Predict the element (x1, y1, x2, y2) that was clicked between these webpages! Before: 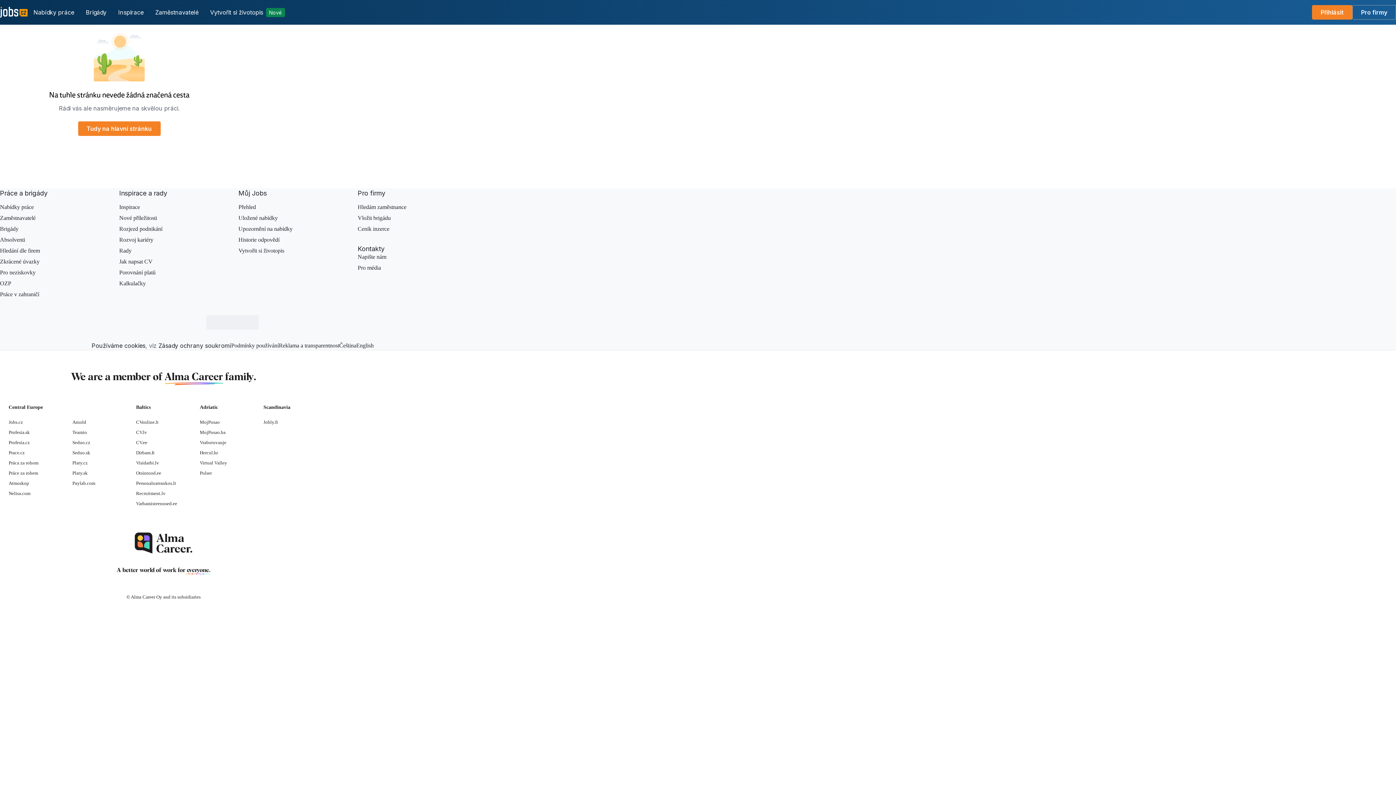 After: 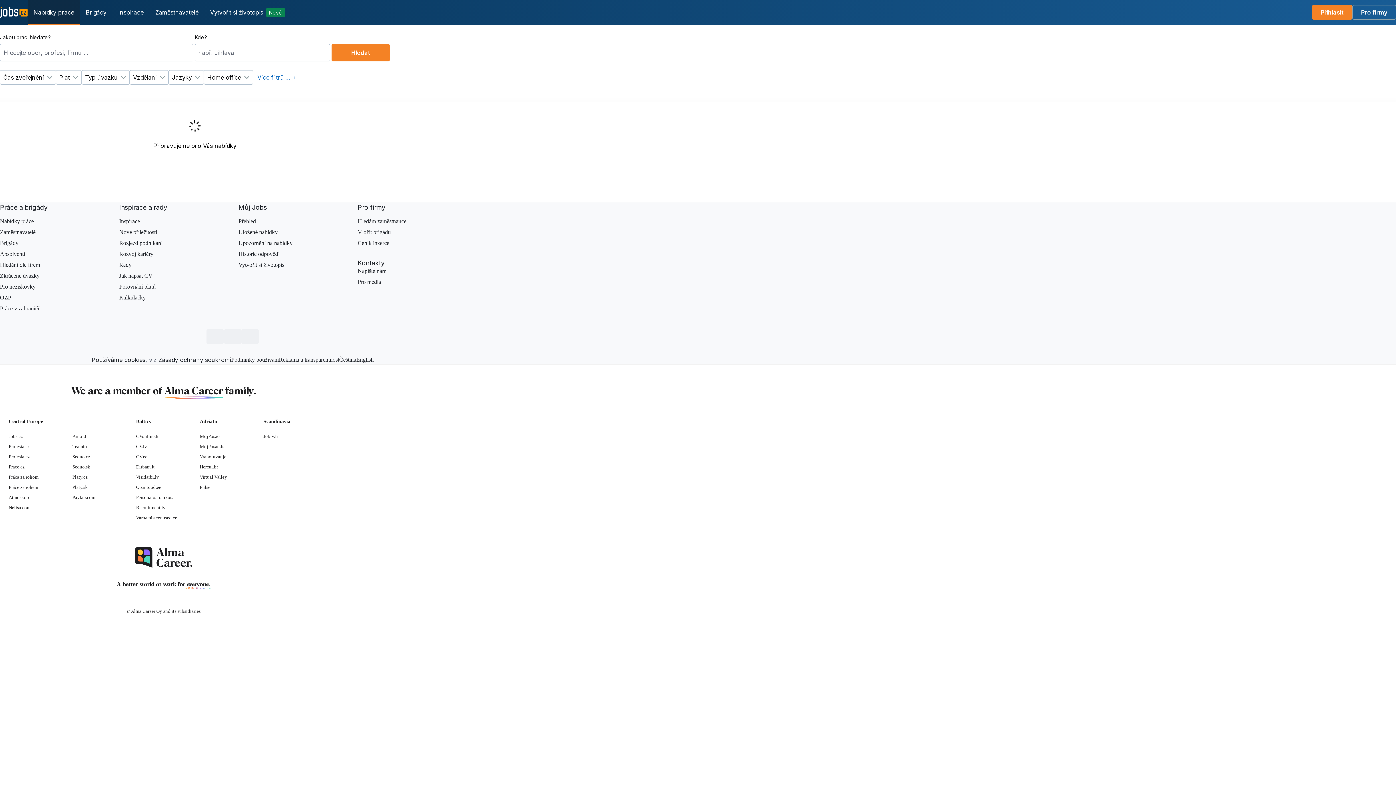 Action: label: Nabídky práce bbox: (27, 0, 80, 24)